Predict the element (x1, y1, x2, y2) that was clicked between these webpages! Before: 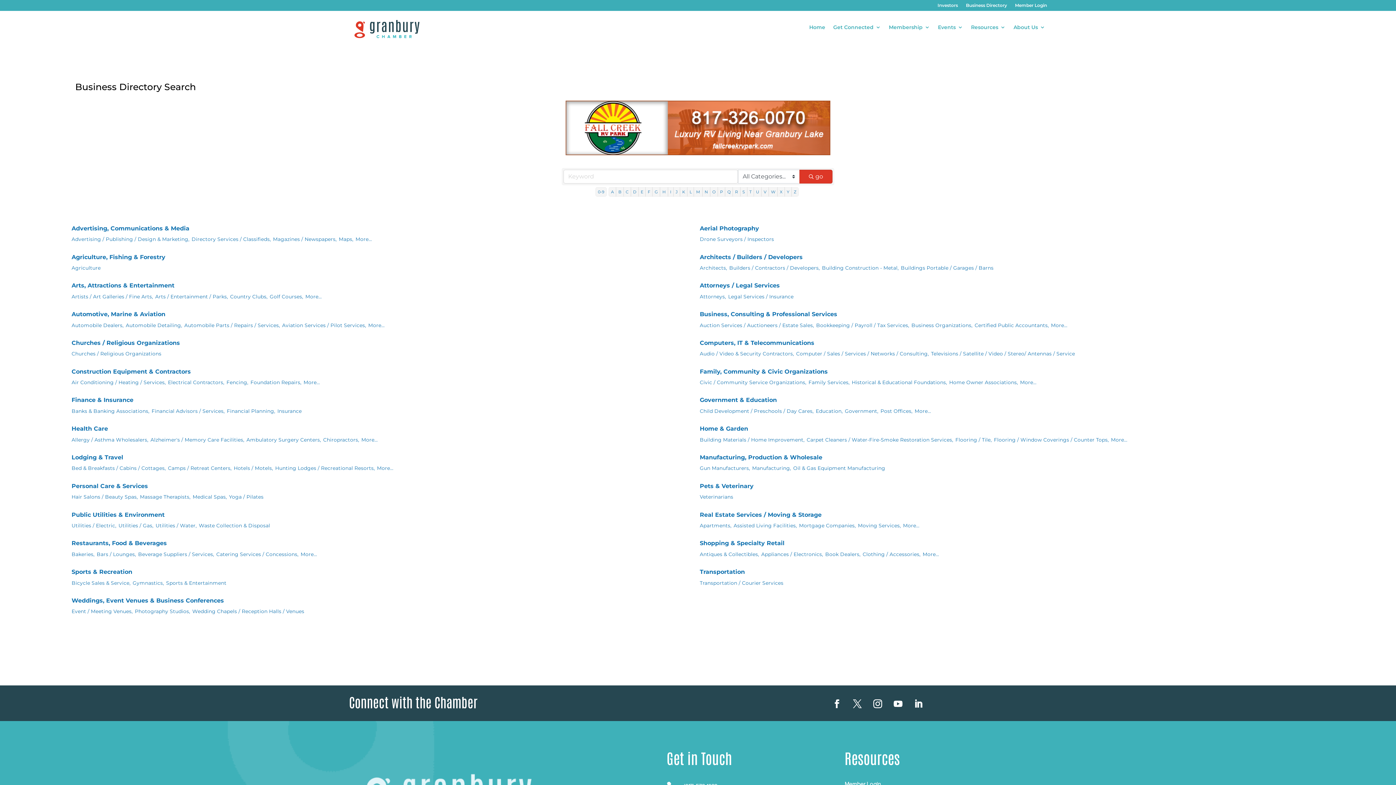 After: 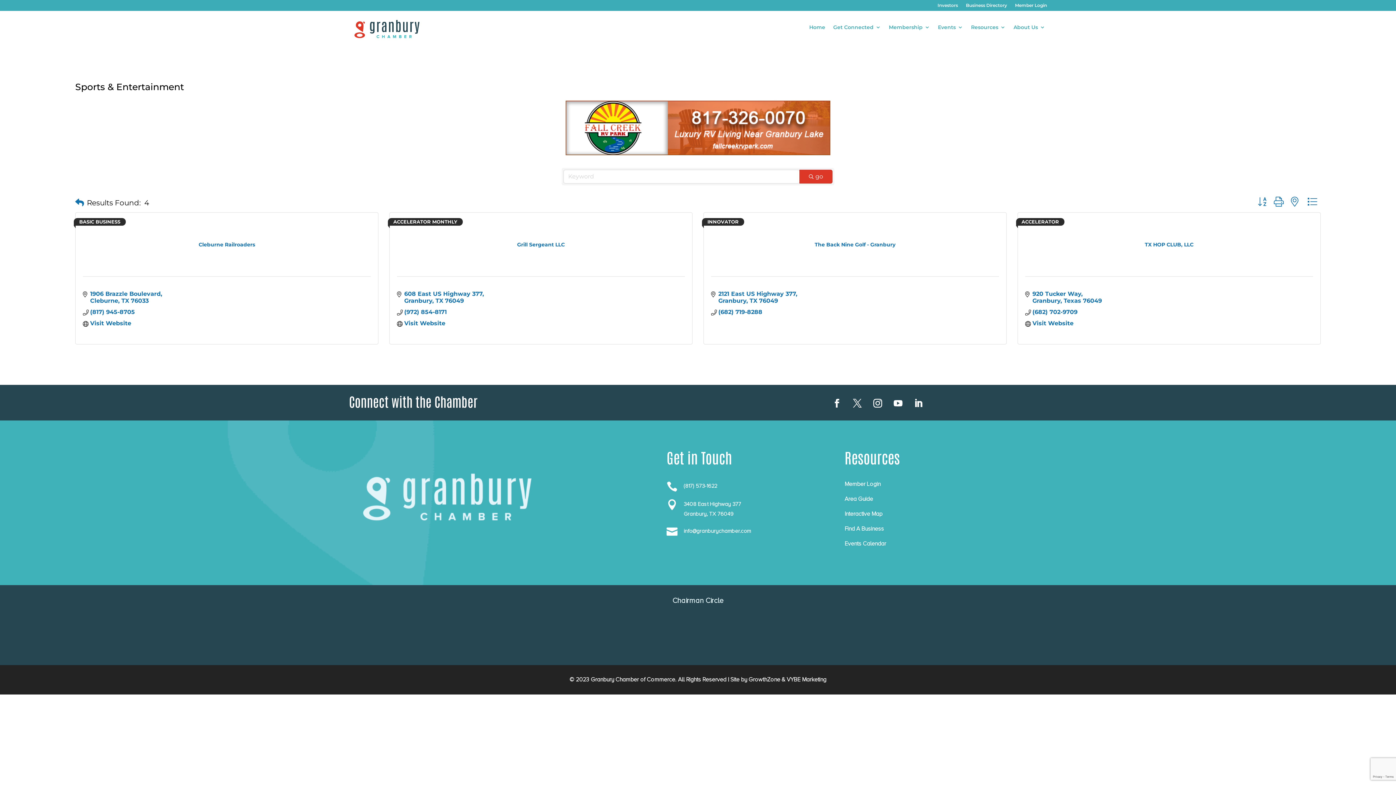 Action: label: Sports & Entertainment bbox: (166, 578, 226, 587)